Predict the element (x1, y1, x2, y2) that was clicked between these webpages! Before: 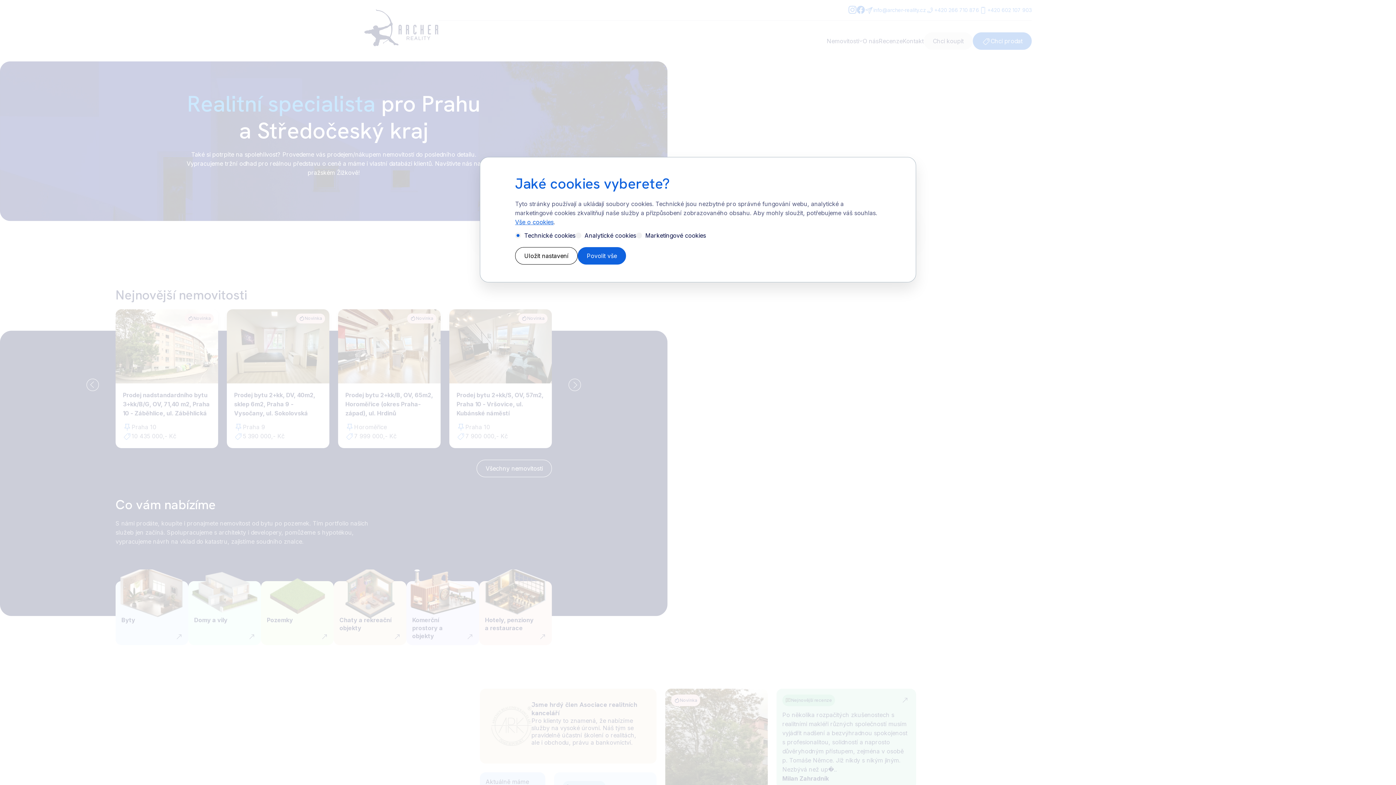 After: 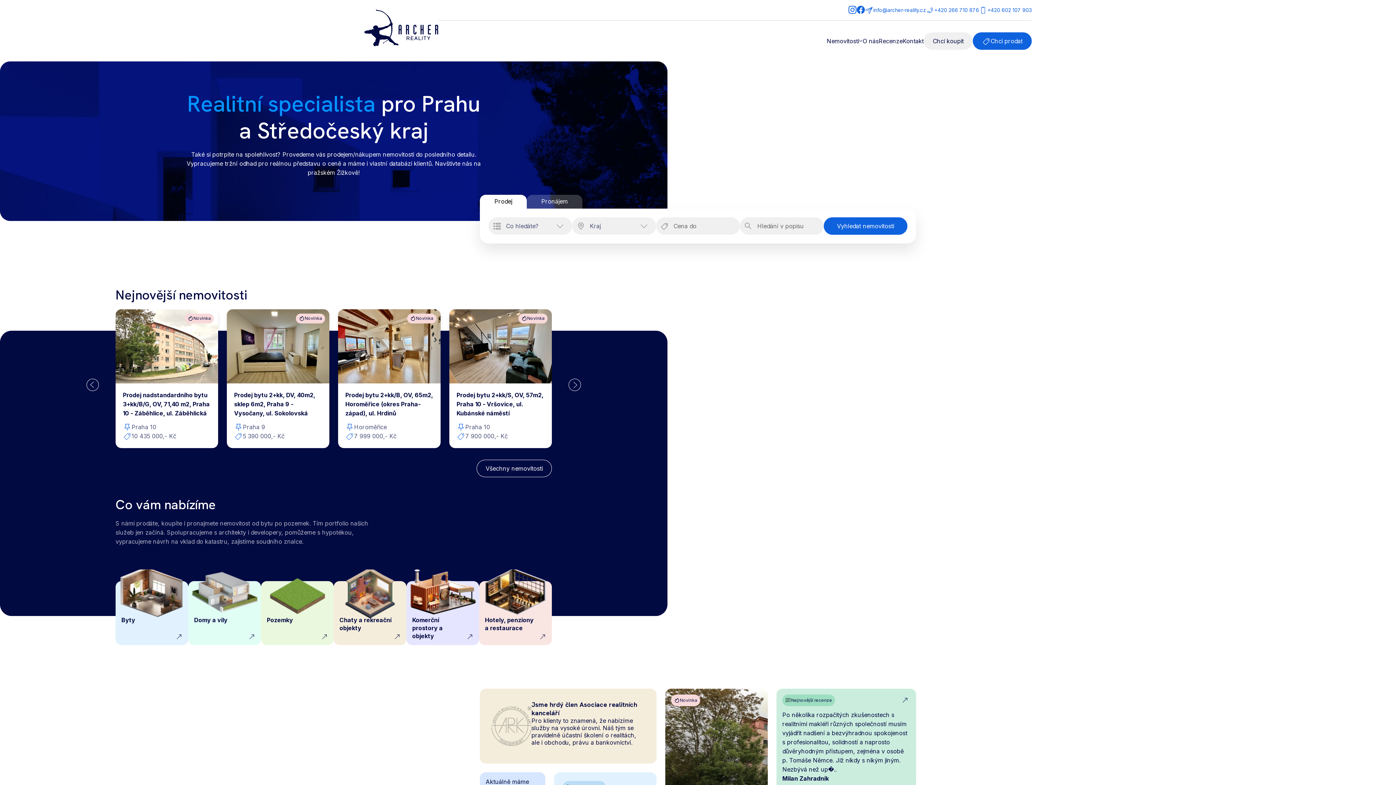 Action: label: Povolit vše bbox: (577, 247, 626, 264)